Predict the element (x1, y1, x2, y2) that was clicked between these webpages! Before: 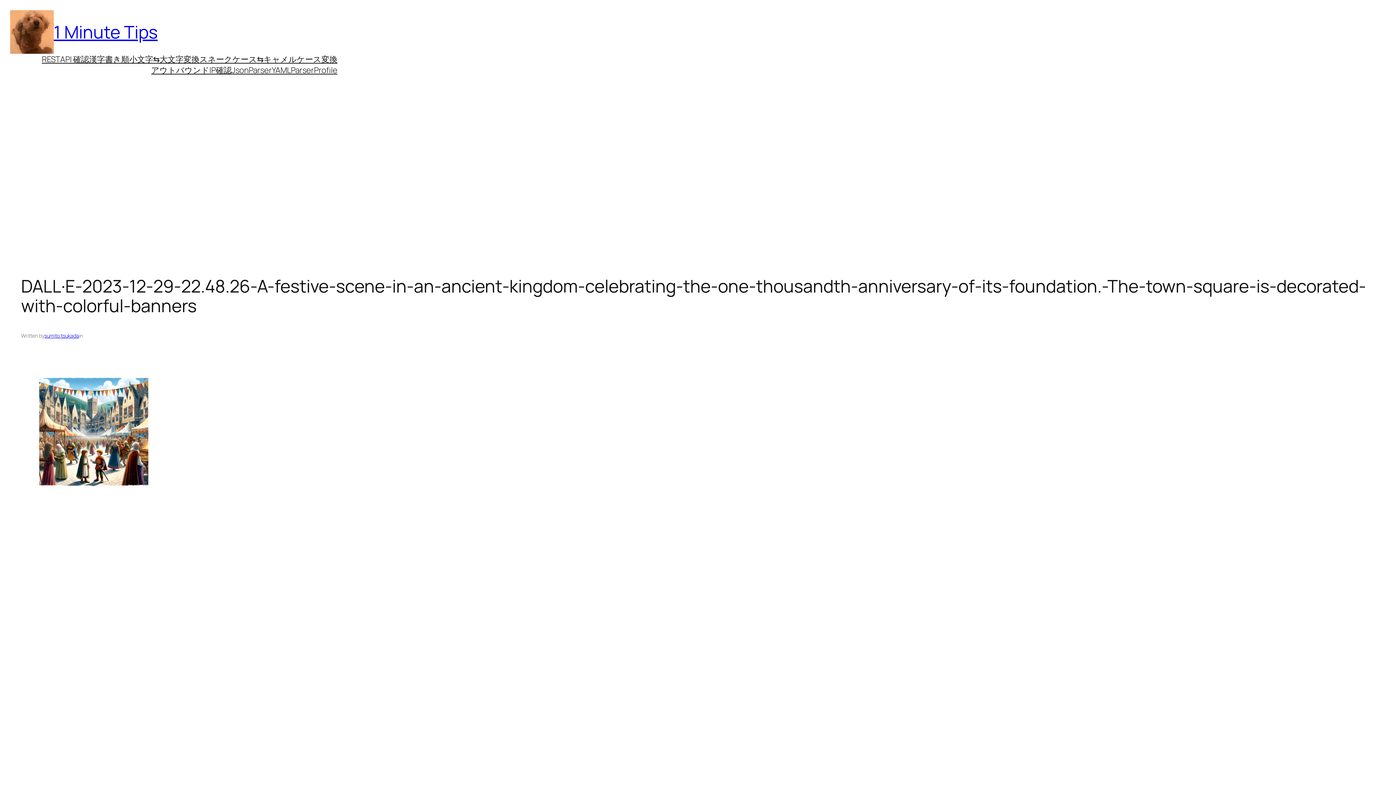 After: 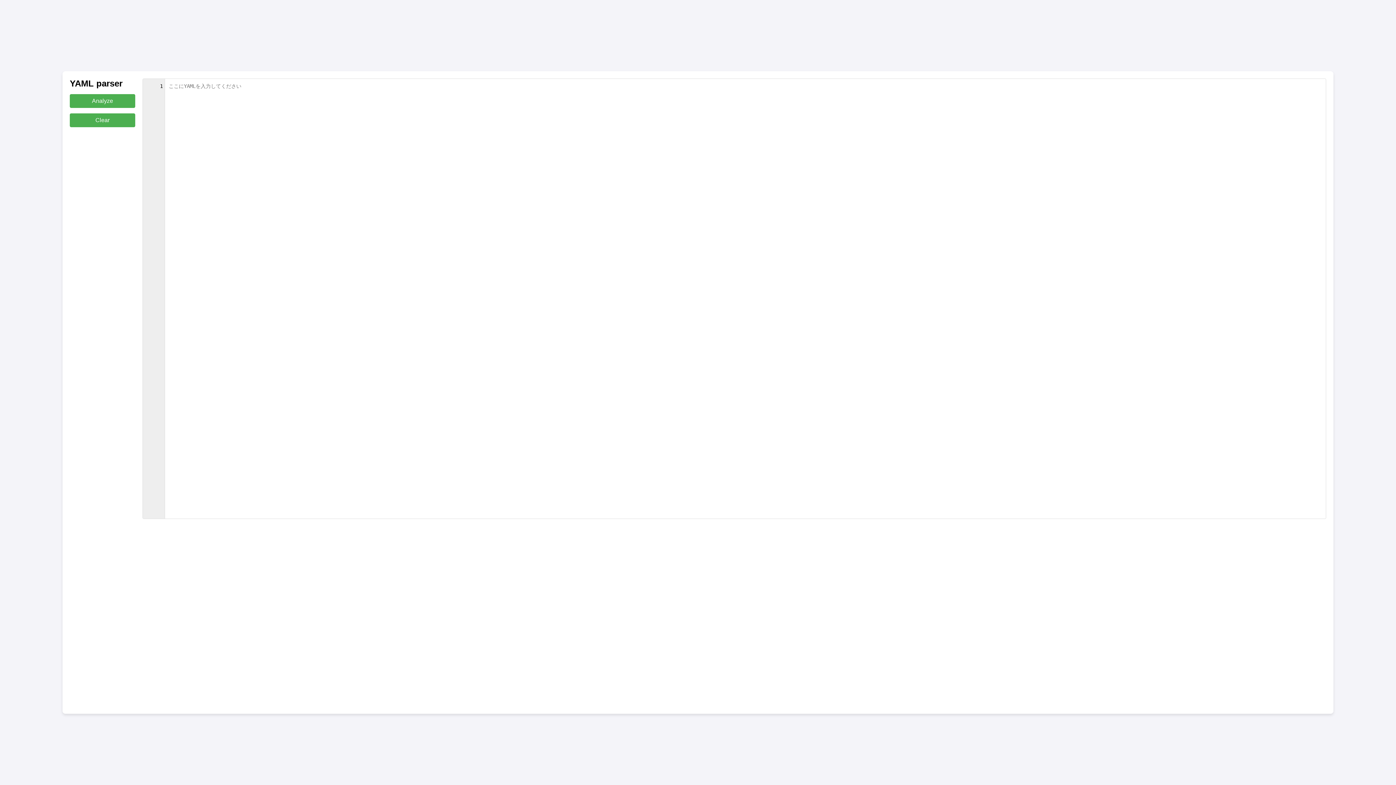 Action: bbox: (271, 64, 314, 75) label: YAMLParser